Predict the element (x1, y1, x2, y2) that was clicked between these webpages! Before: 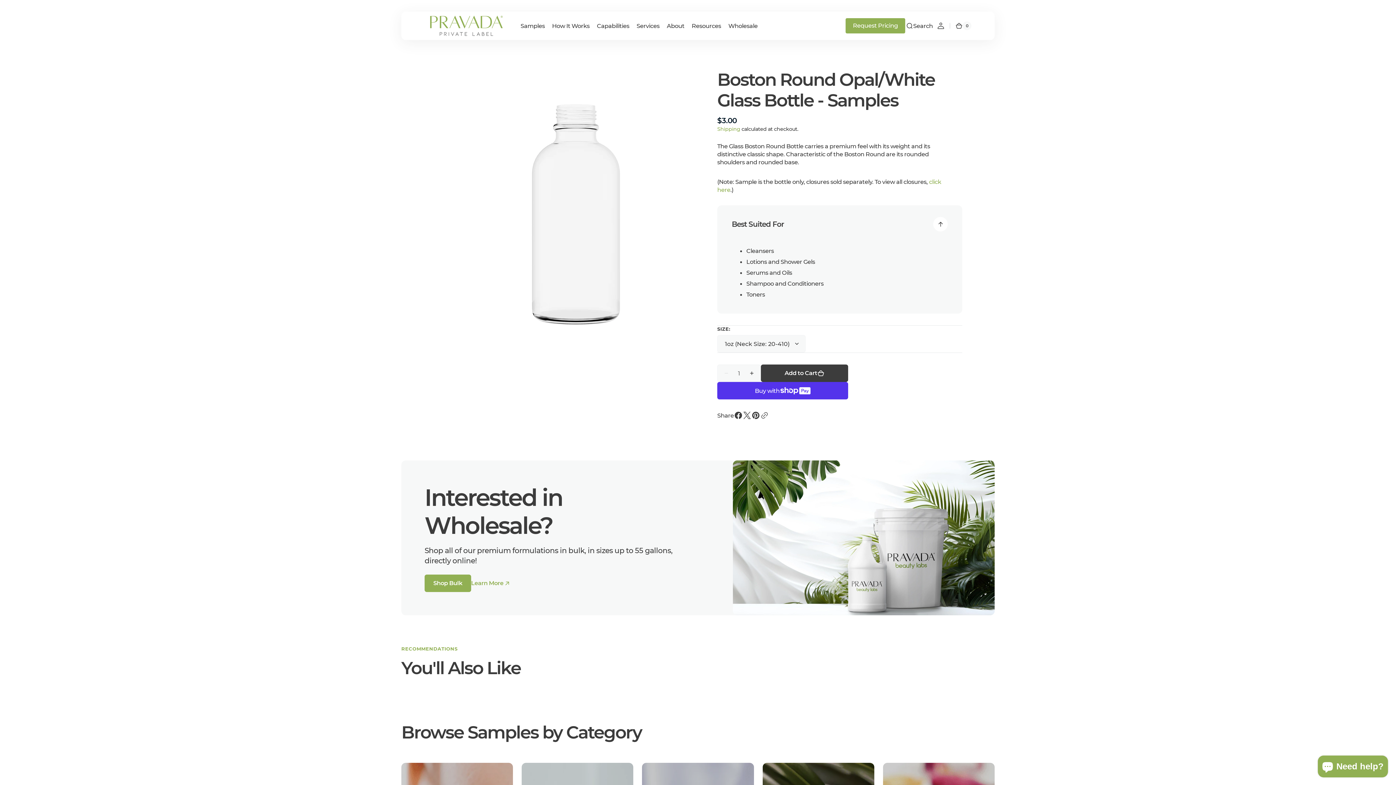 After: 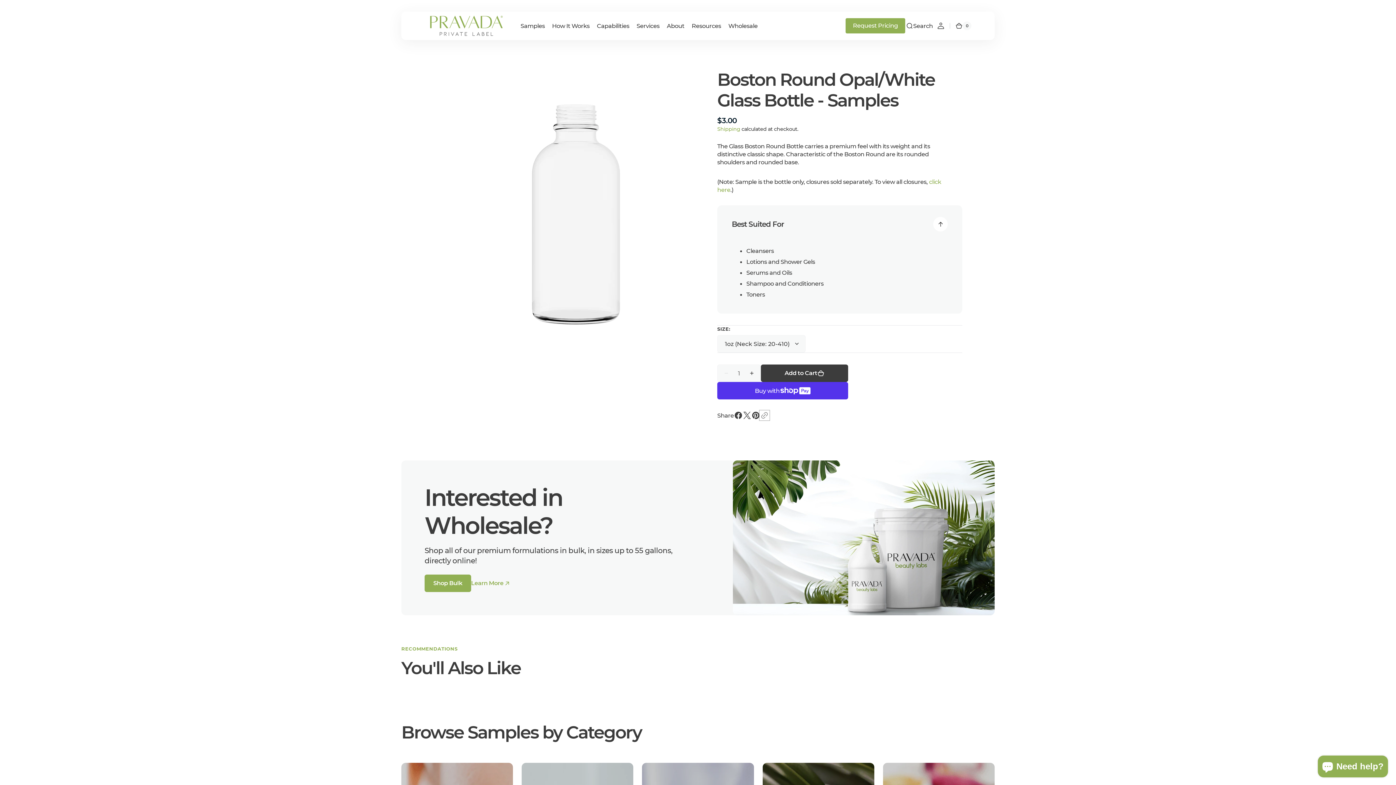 Action: bbox: (760, 411, 768, 420) label: Link copied to clipboard!
Error